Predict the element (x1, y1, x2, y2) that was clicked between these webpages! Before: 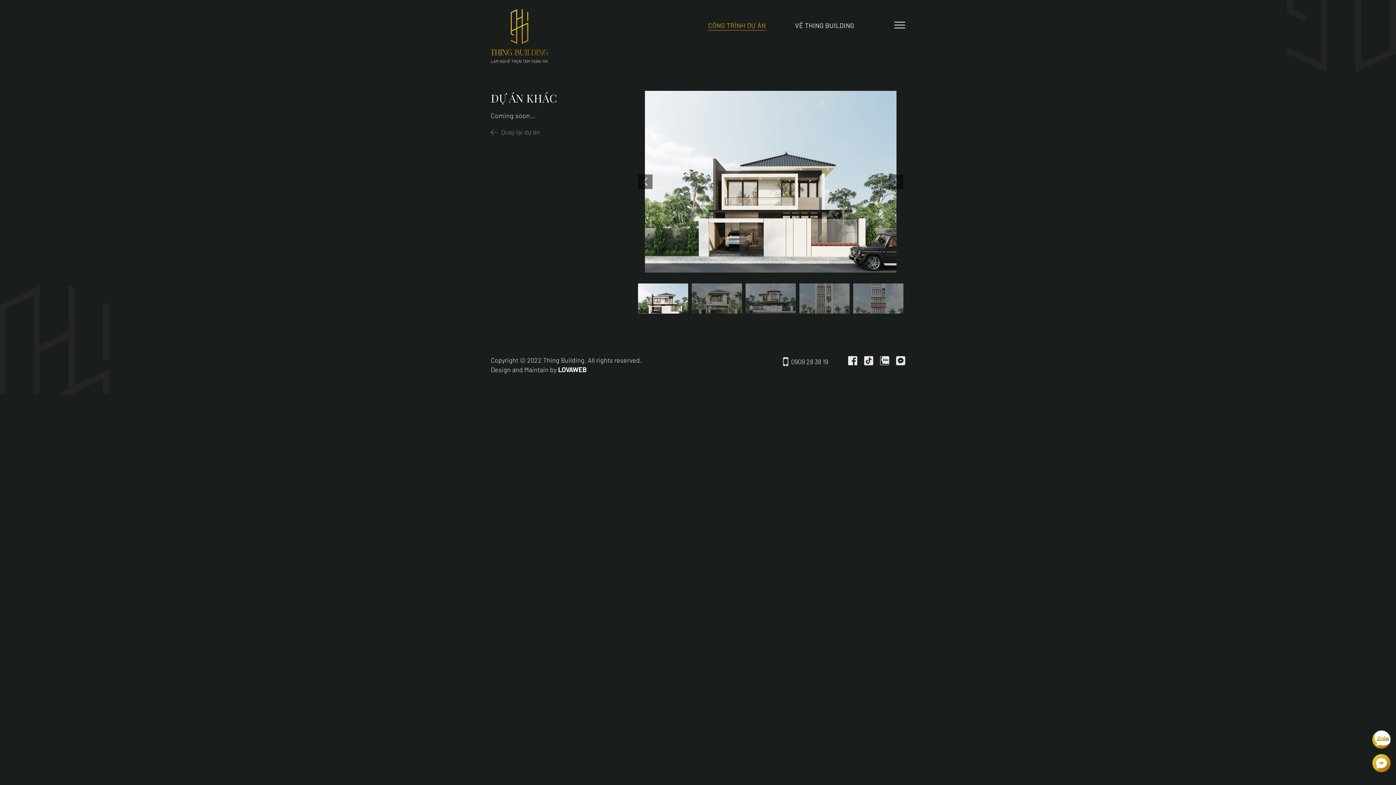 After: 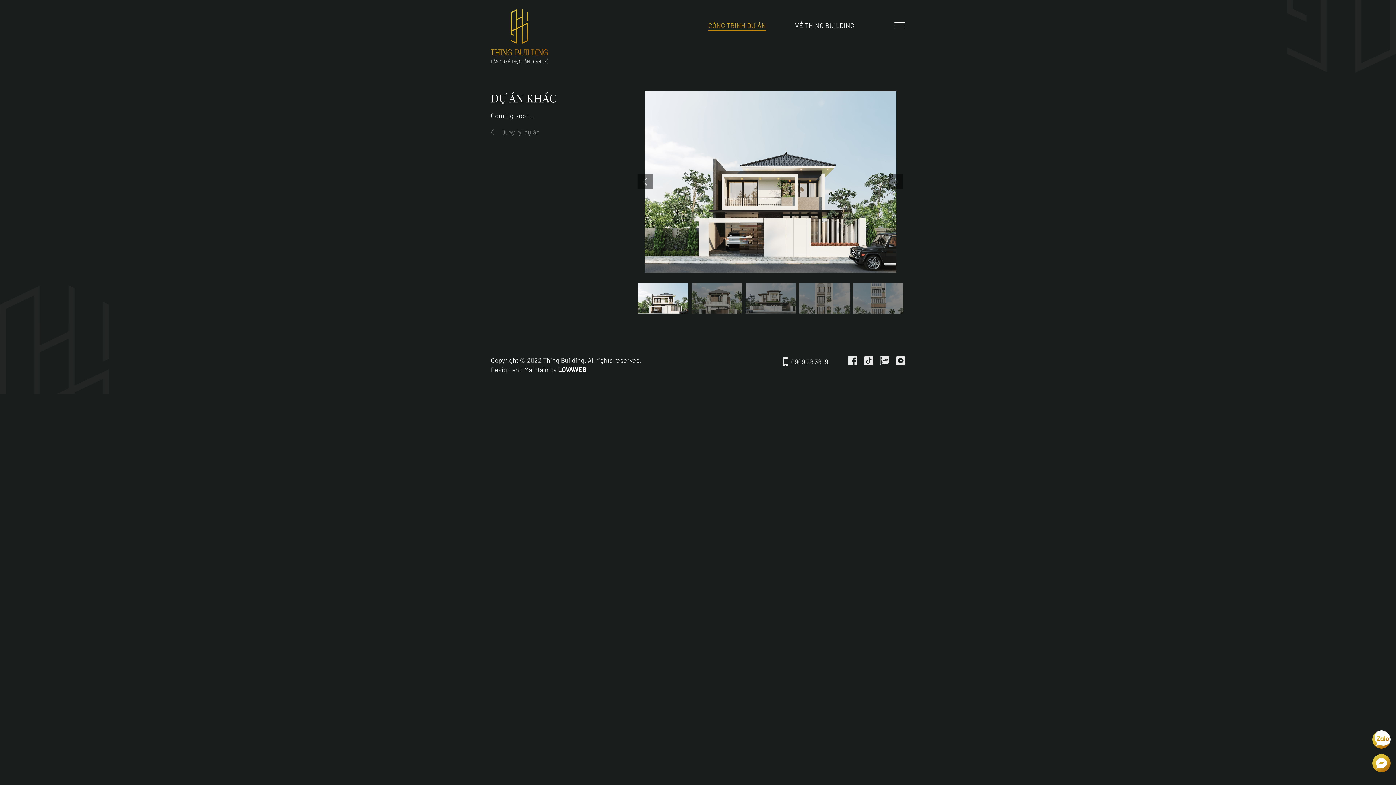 Action: bbox: (1372, 735, 1390, 743)